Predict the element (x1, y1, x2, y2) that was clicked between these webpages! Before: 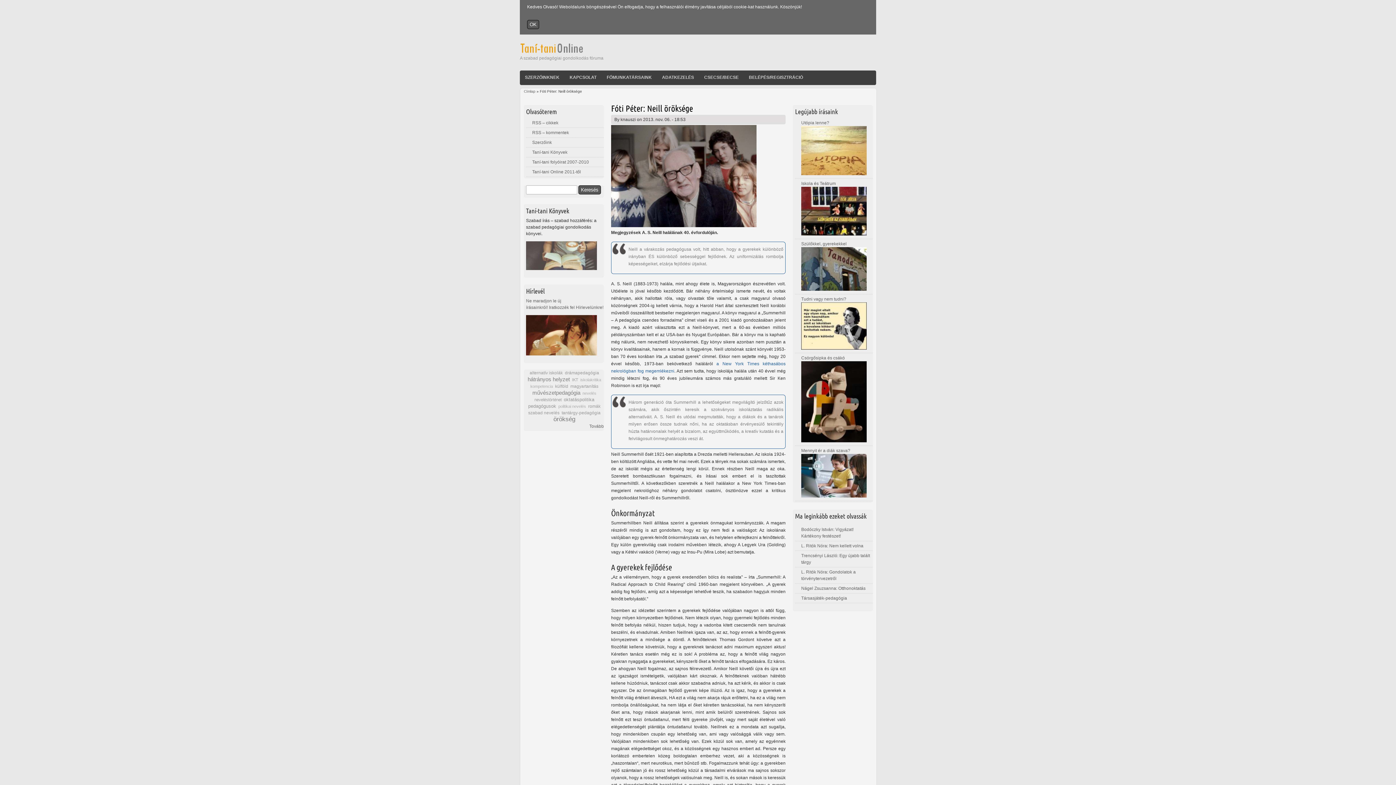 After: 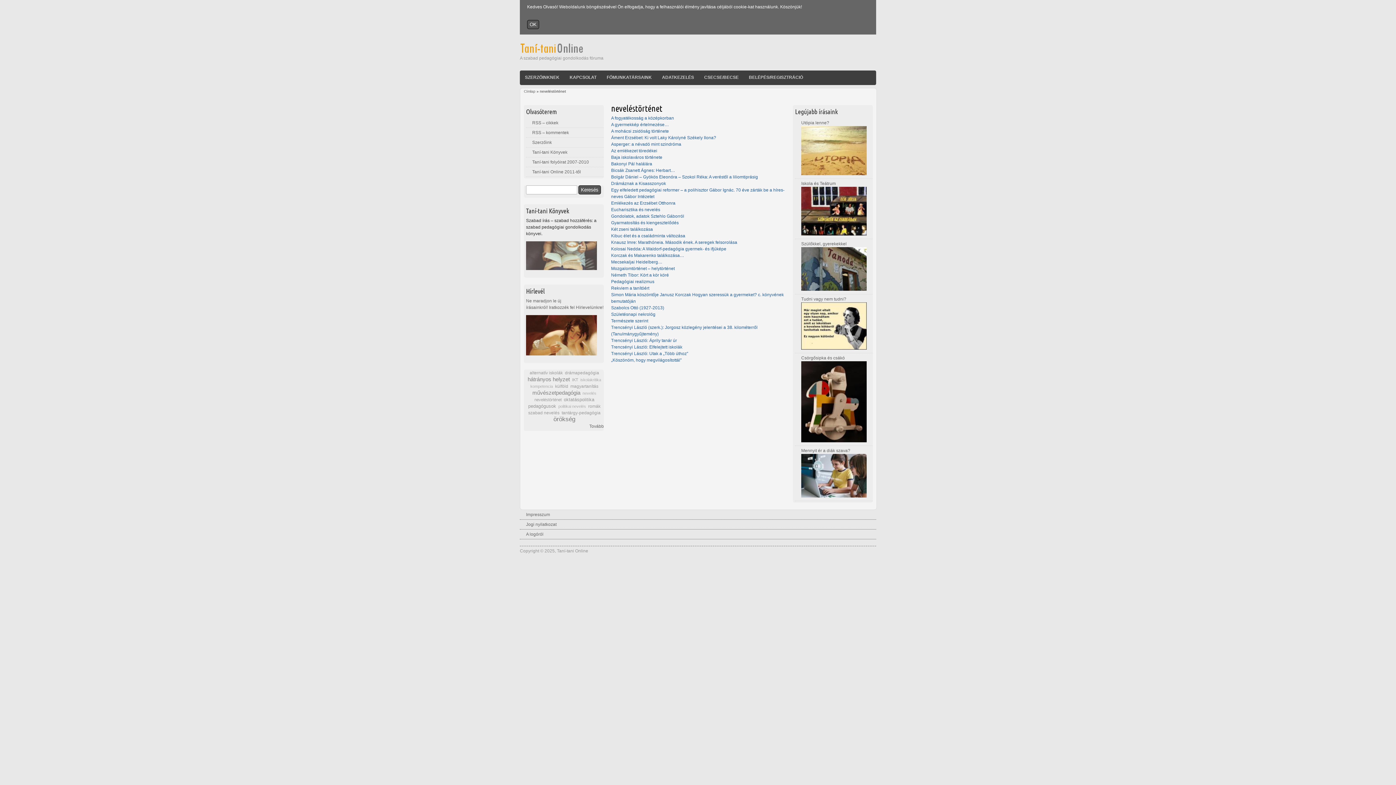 Action: bbox: (534, 397, 561, 402) label: neveléstörténet